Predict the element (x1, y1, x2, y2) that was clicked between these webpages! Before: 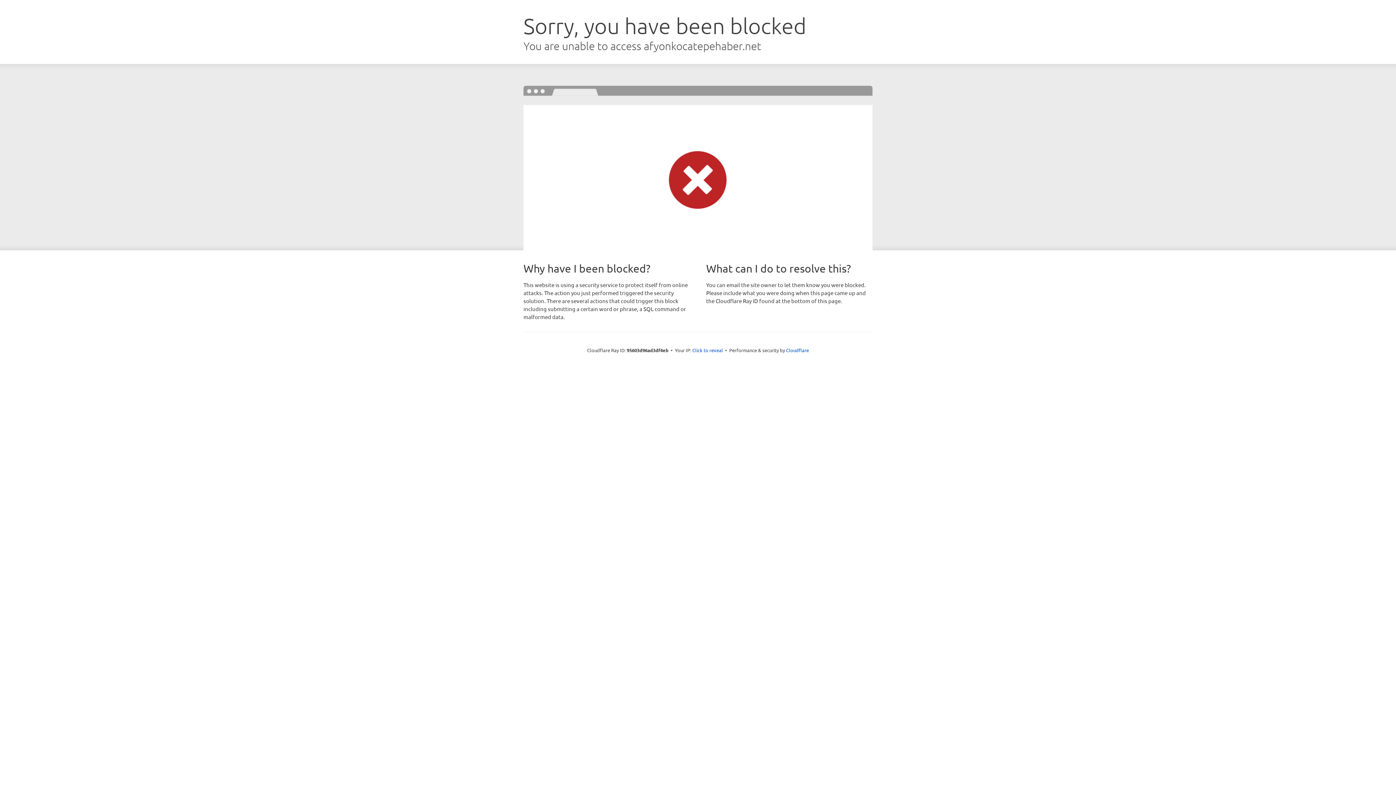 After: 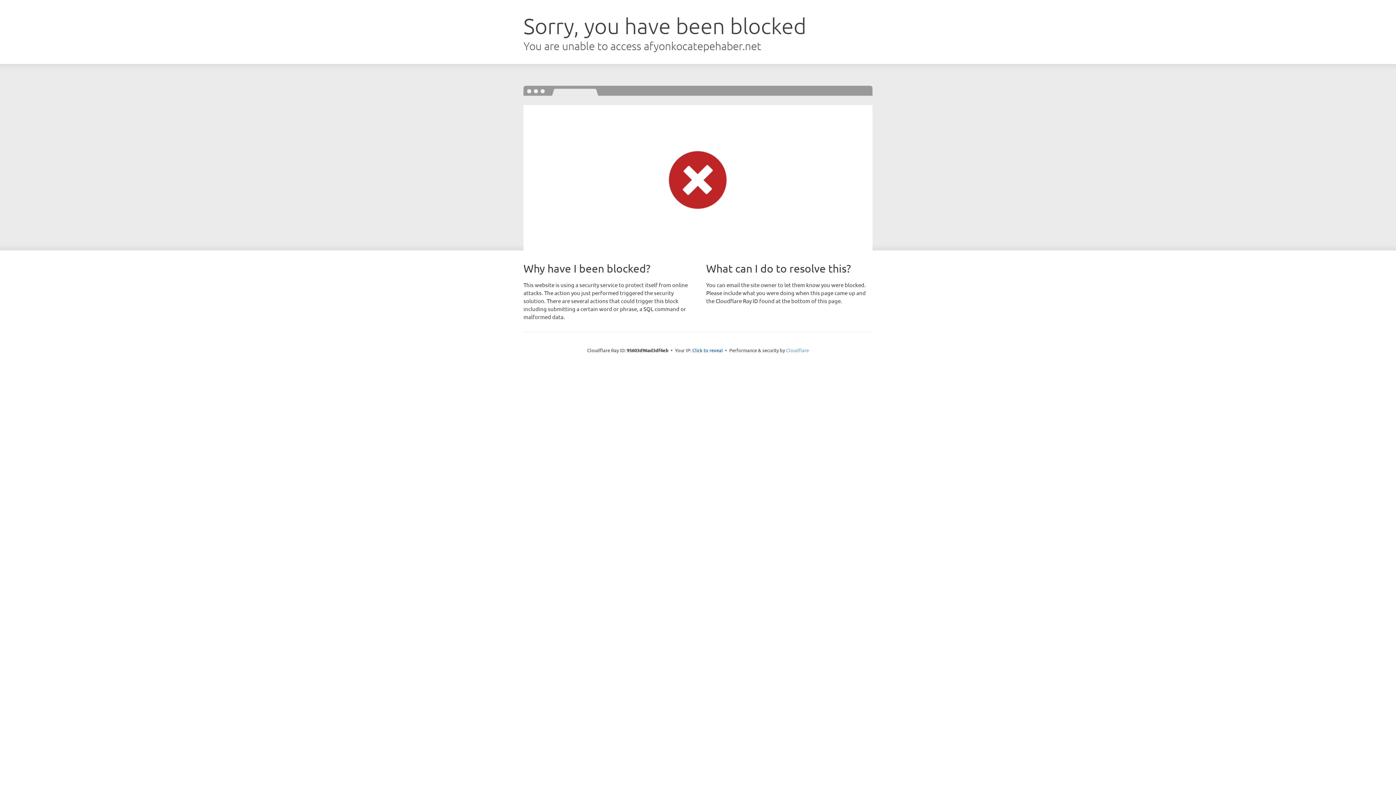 Action: label: Cloudflare bbox: (786, 347, 809, 353)